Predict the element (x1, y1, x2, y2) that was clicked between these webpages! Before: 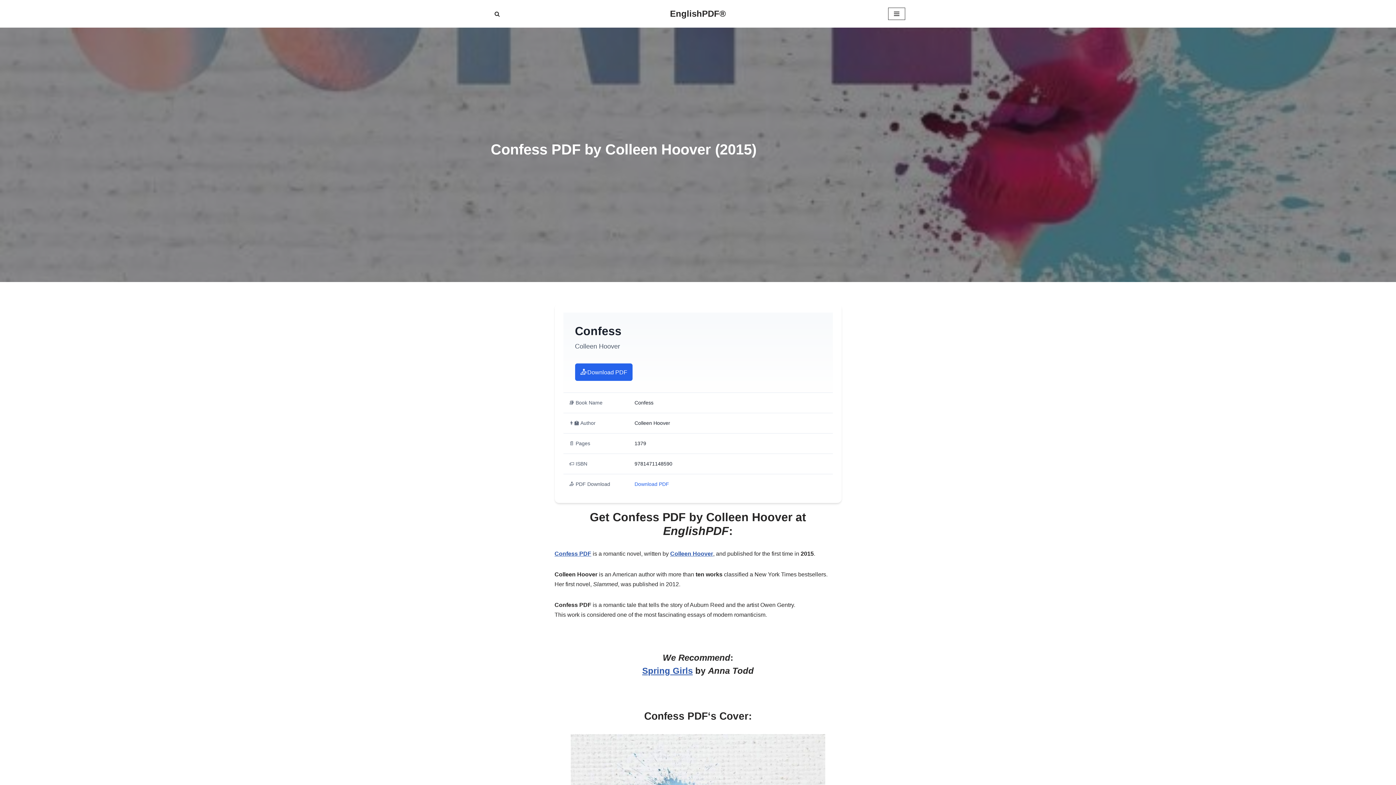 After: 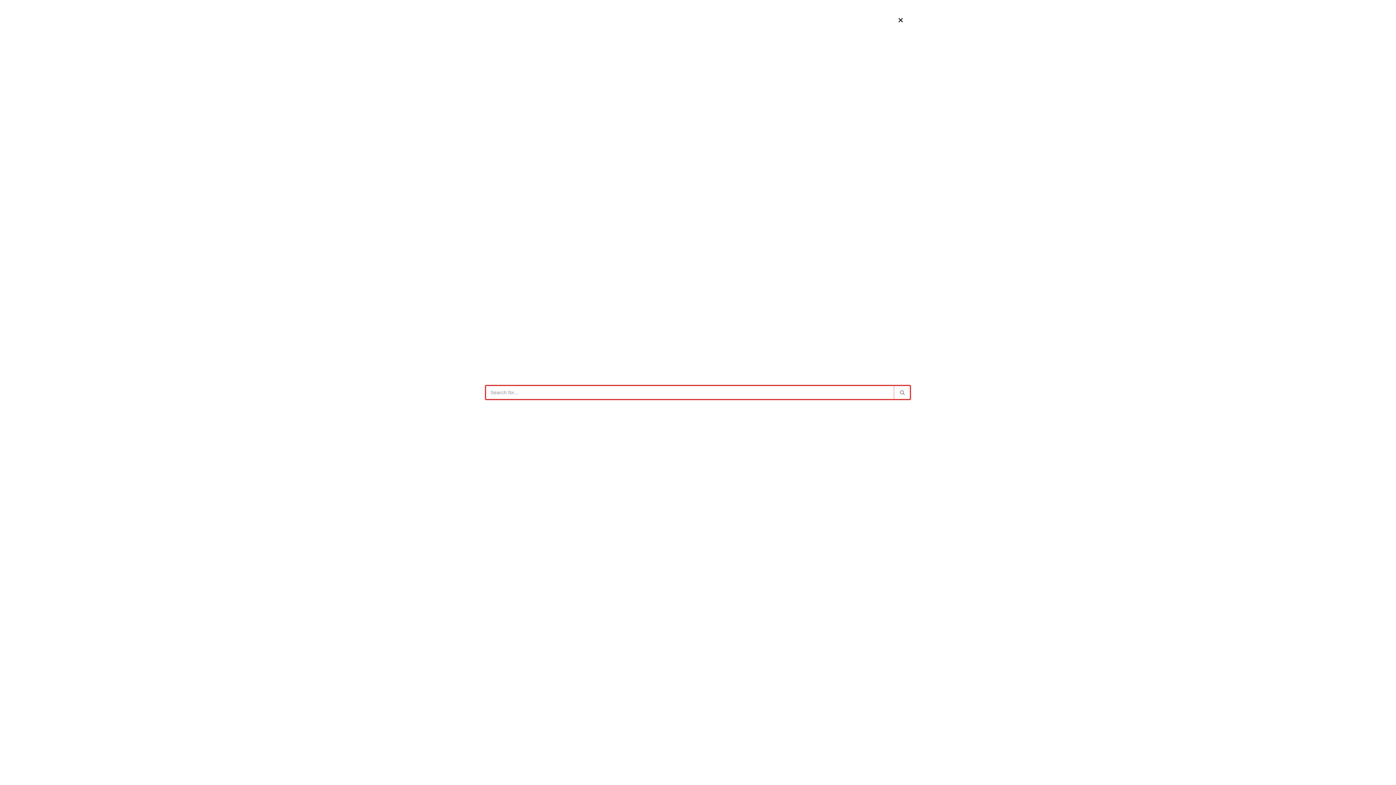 Action: label: Search bbox: (494, 11, 500, 16)